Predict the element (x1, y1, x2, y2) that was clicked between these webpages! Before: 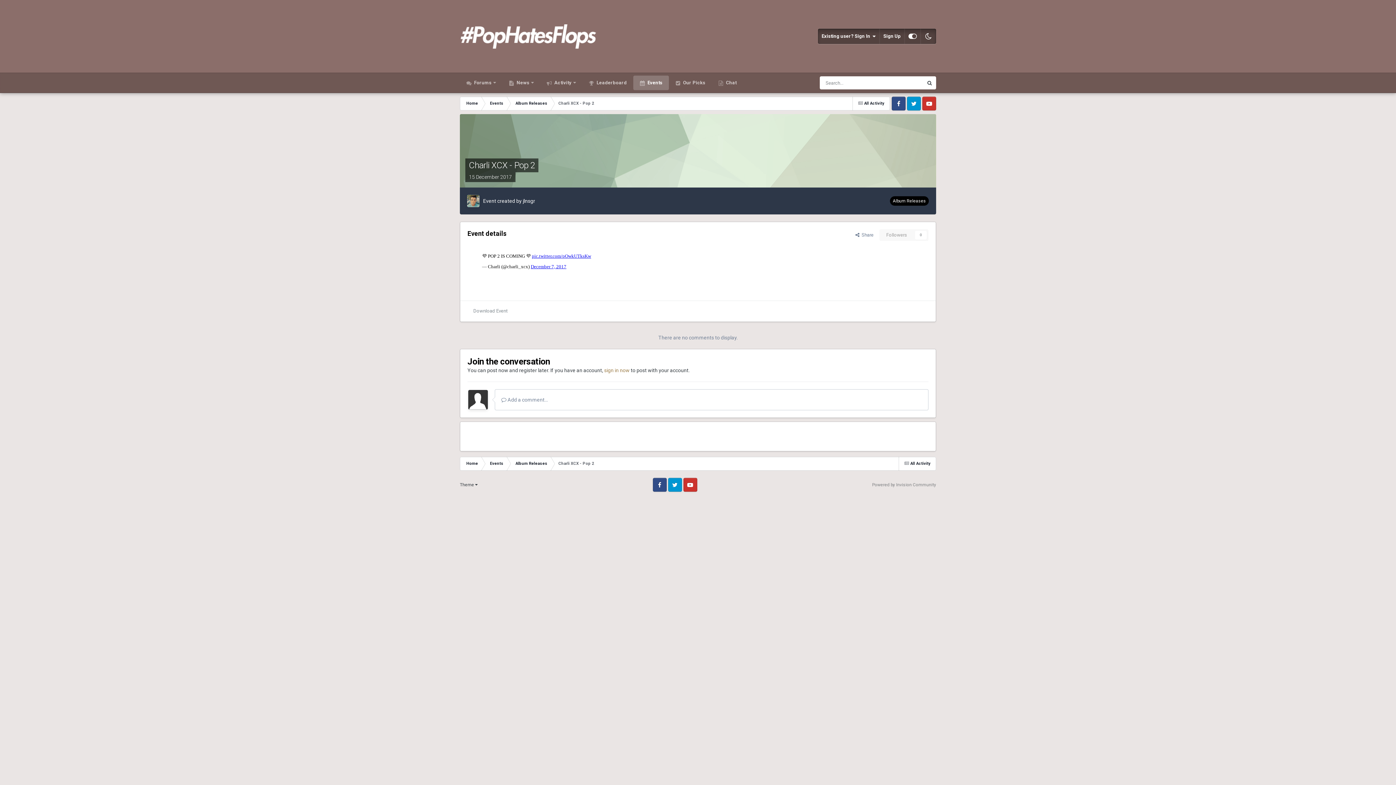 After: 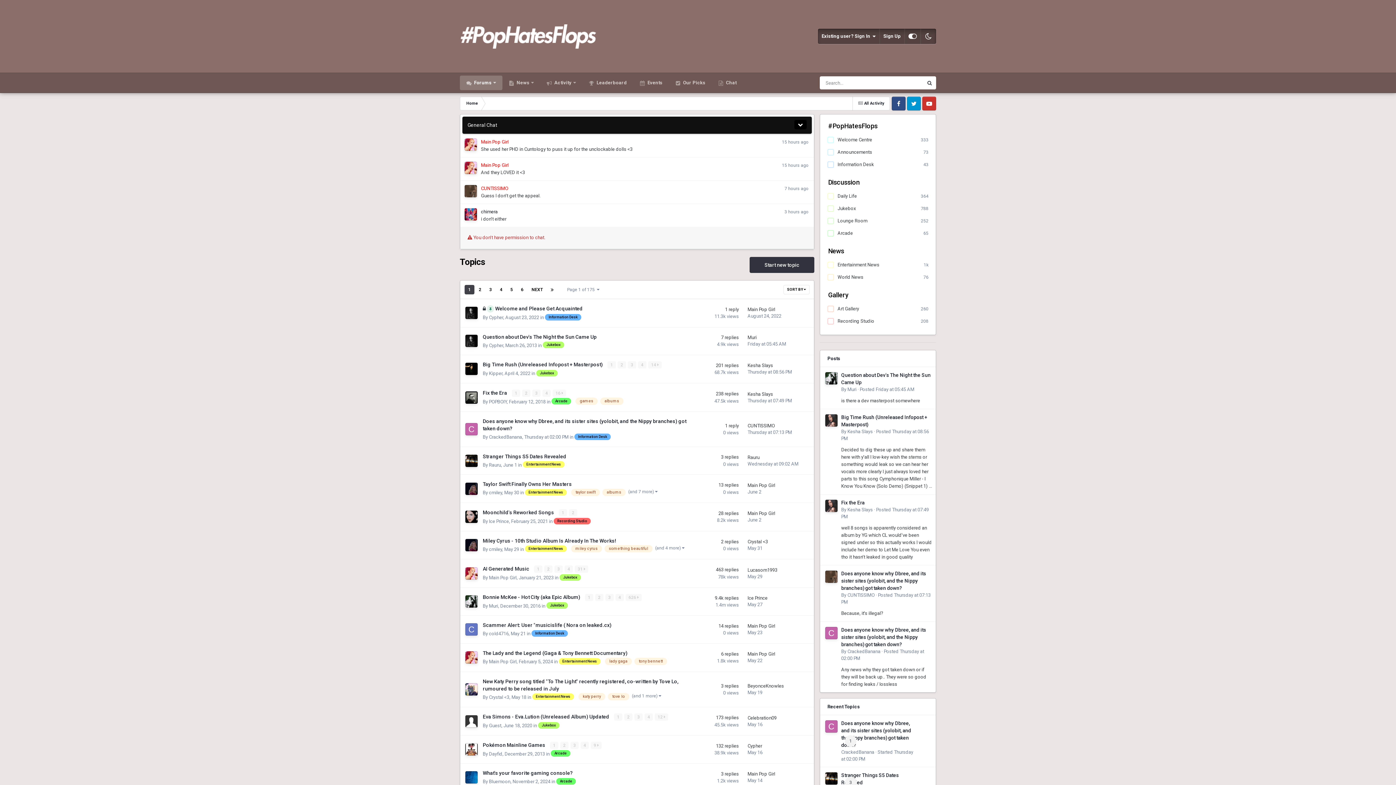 Action: bbox: (460, 0, 596, 72)